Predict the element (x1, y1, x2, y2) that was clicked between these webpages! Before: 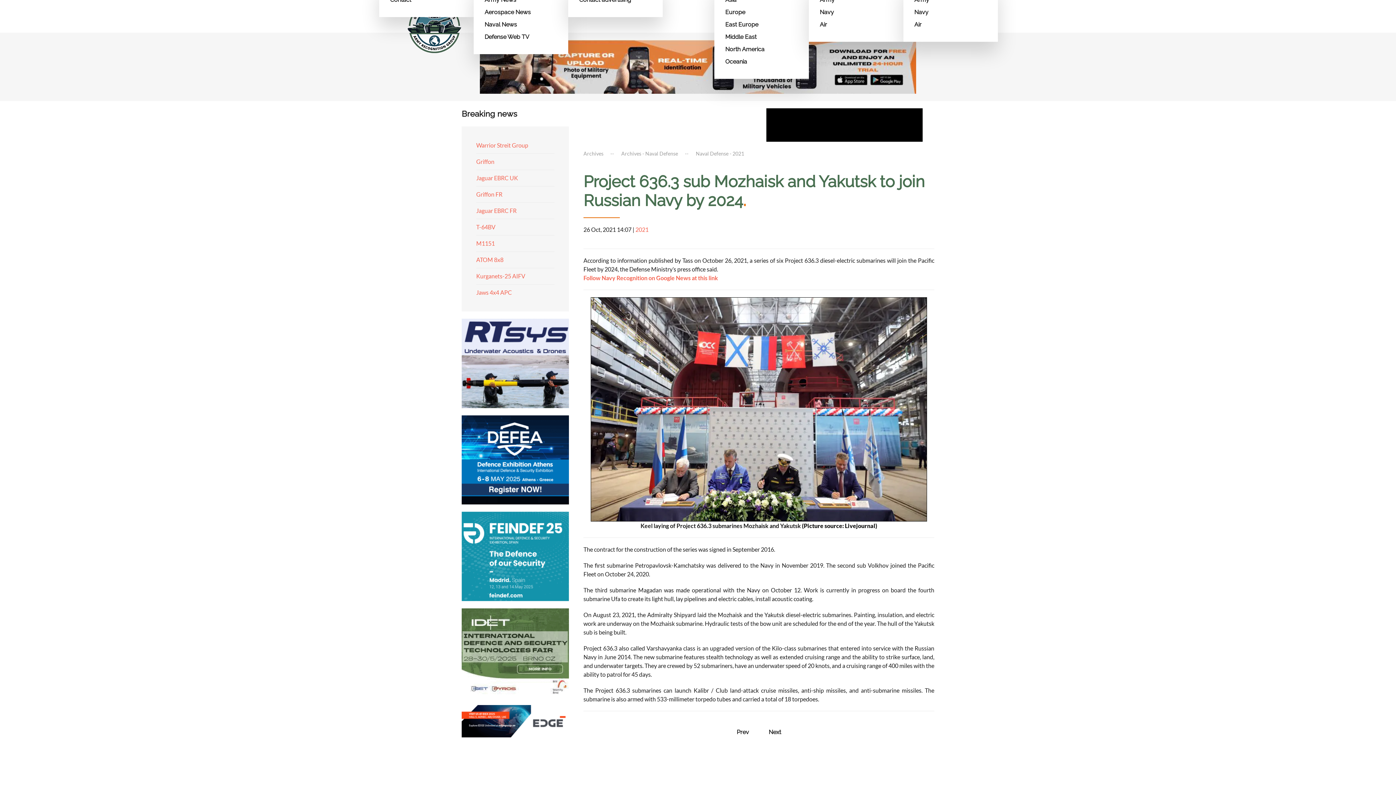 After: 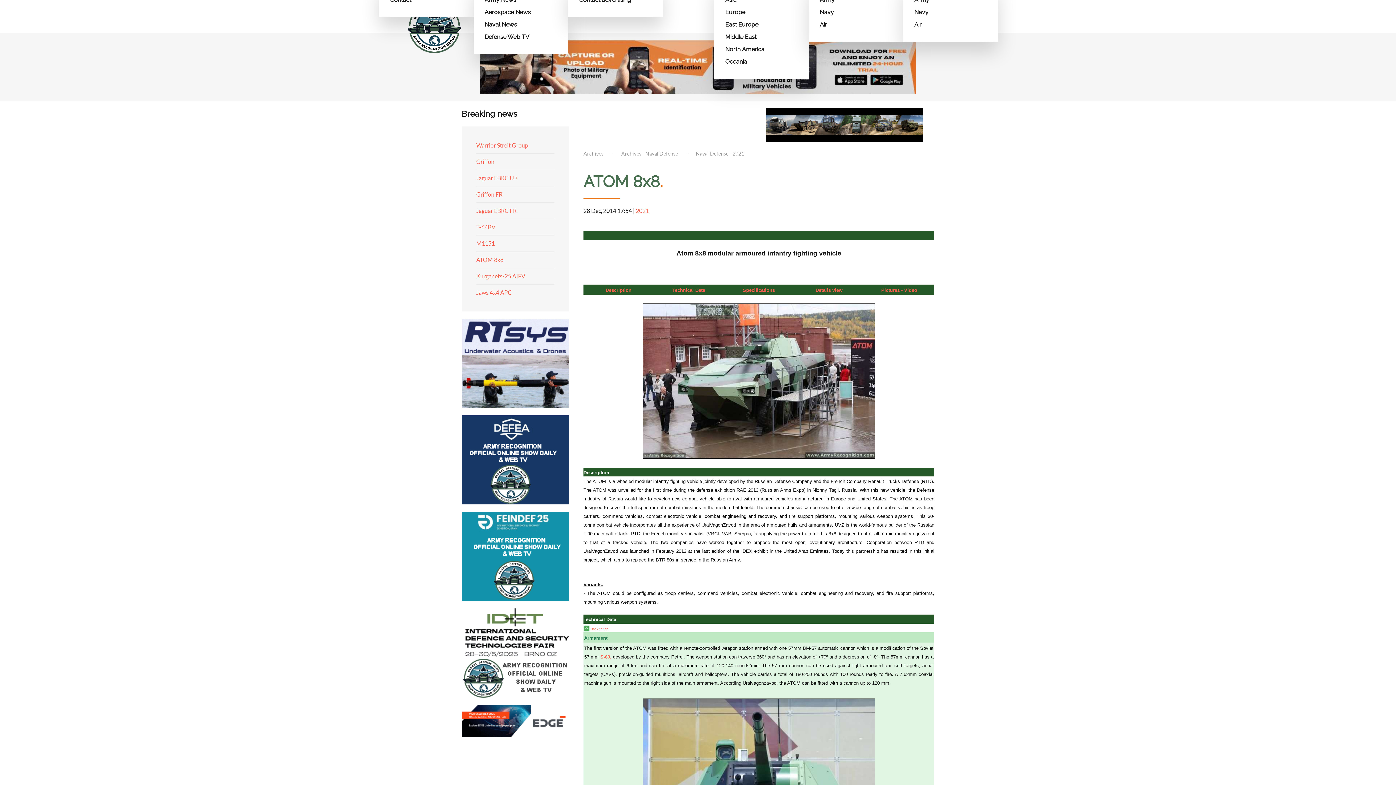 Action: label: ATOM 8x8 bbox: (476, 256, 503, 263)